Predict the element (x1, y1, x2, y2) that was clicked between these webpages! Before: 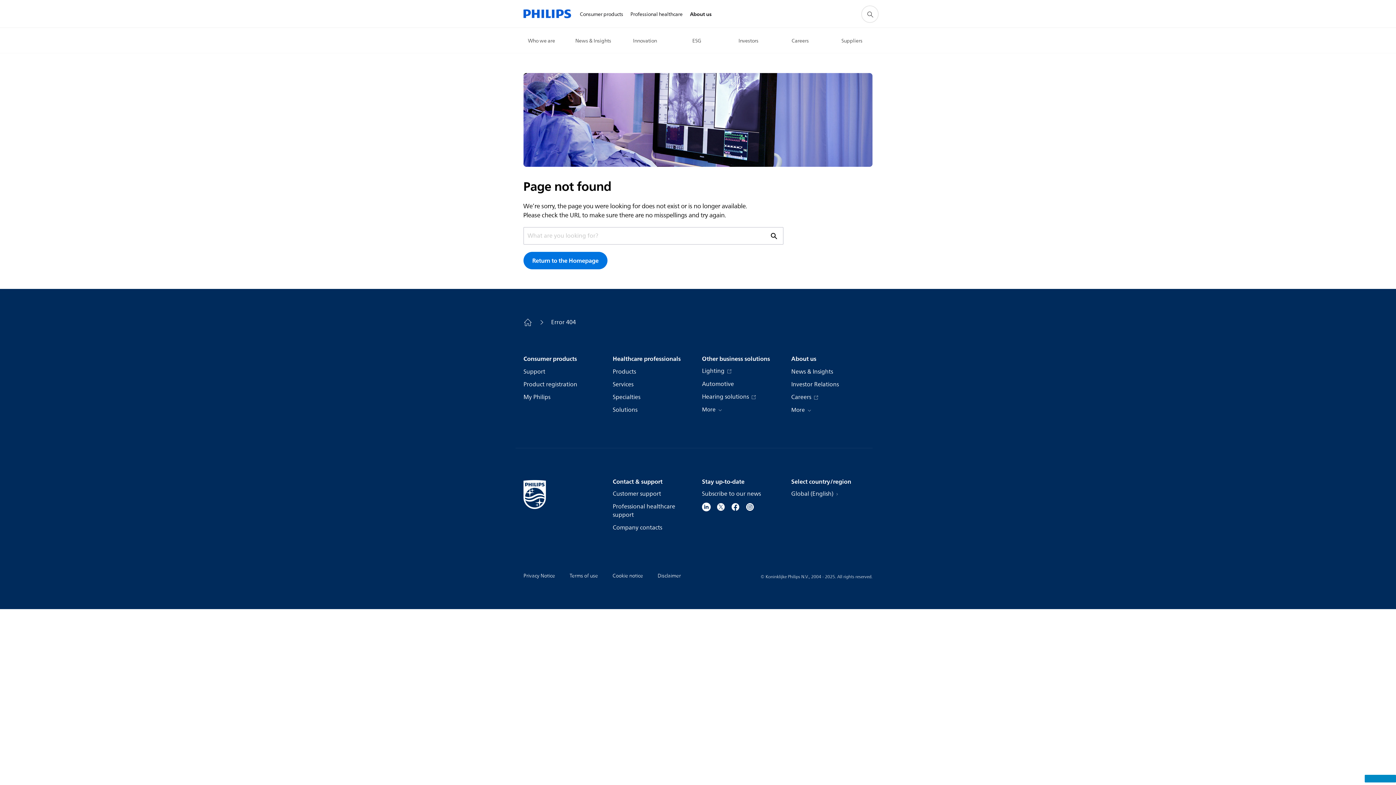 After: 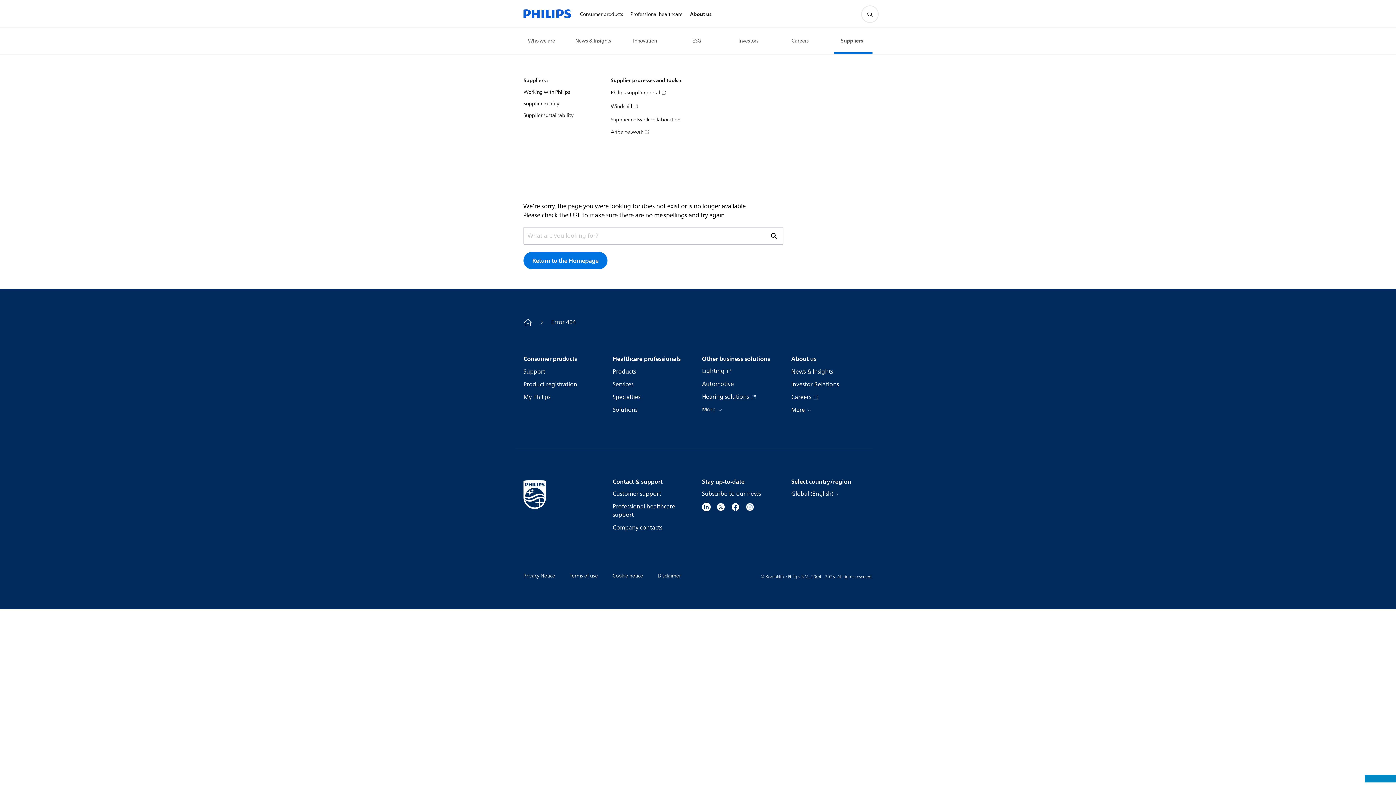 Action: label: Suppliers bbox: (841, 37, 865, 45)